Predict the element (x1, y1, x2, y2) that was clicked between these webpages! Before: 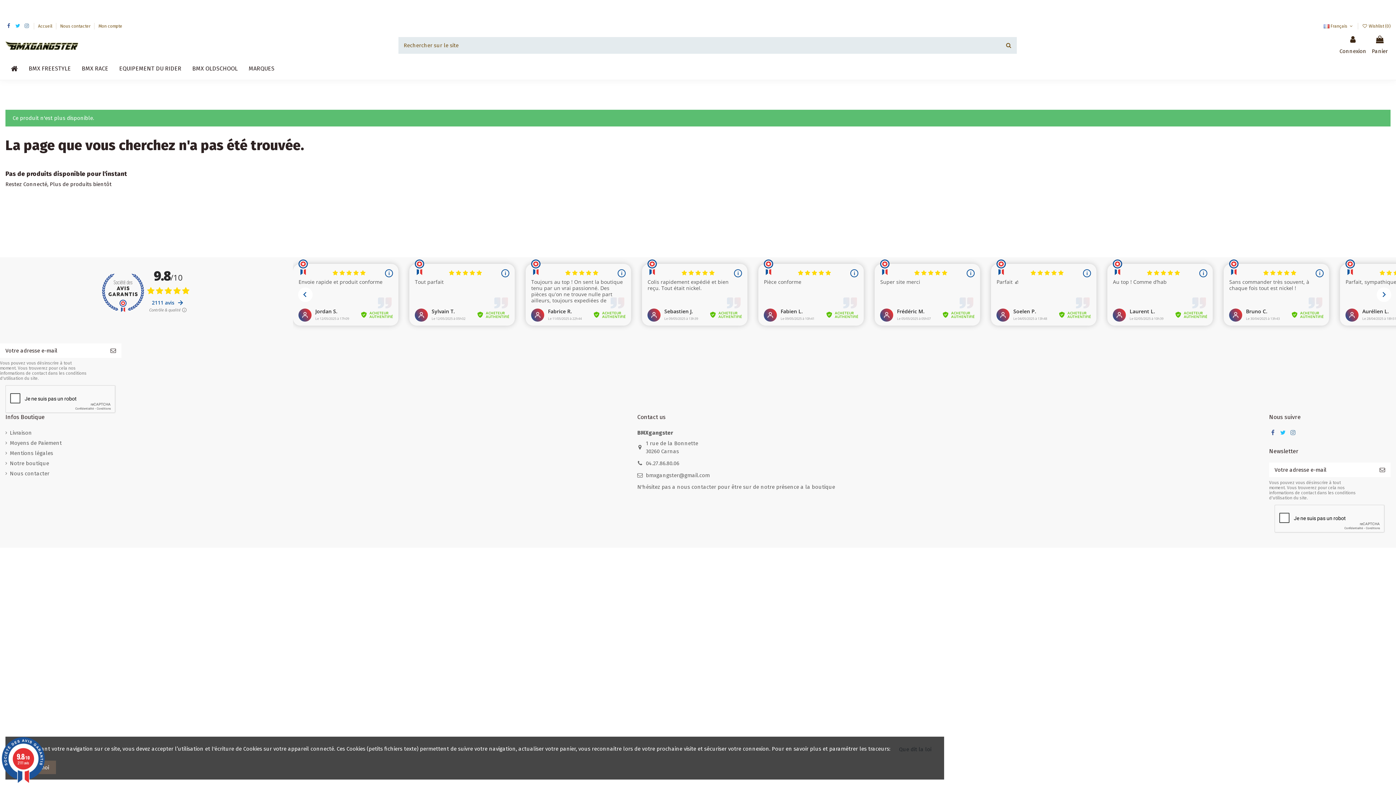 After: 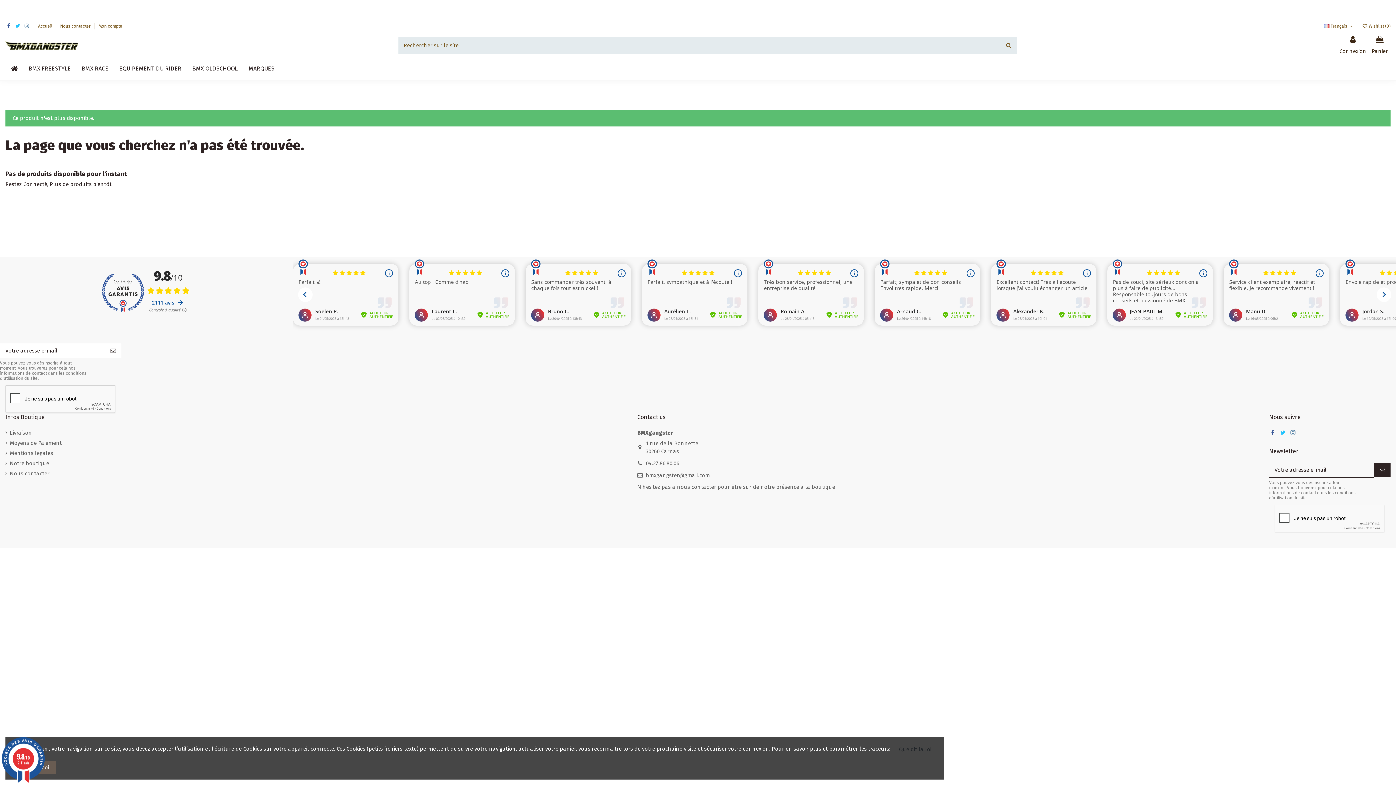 Action: label: S’abonner bbox: (1374, 462, 1390, 477)